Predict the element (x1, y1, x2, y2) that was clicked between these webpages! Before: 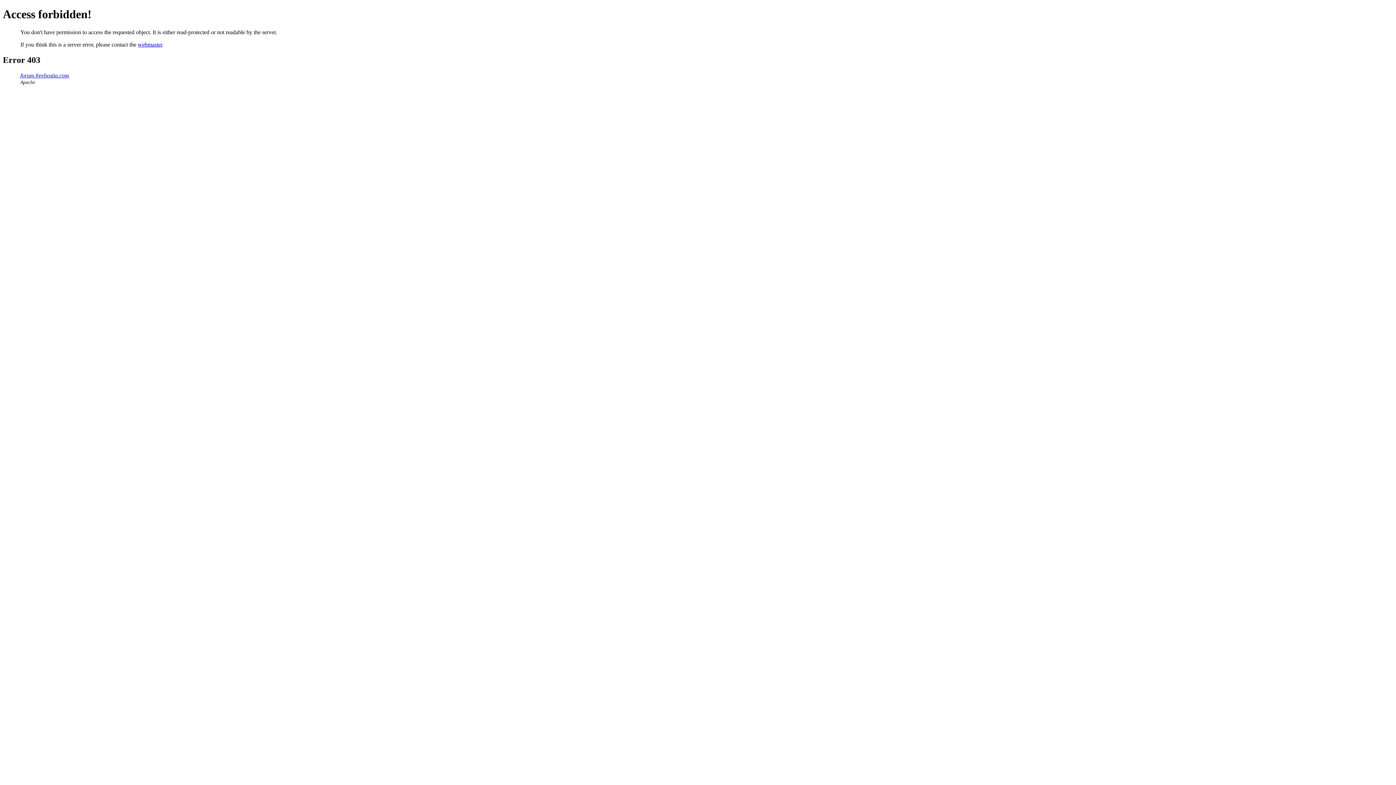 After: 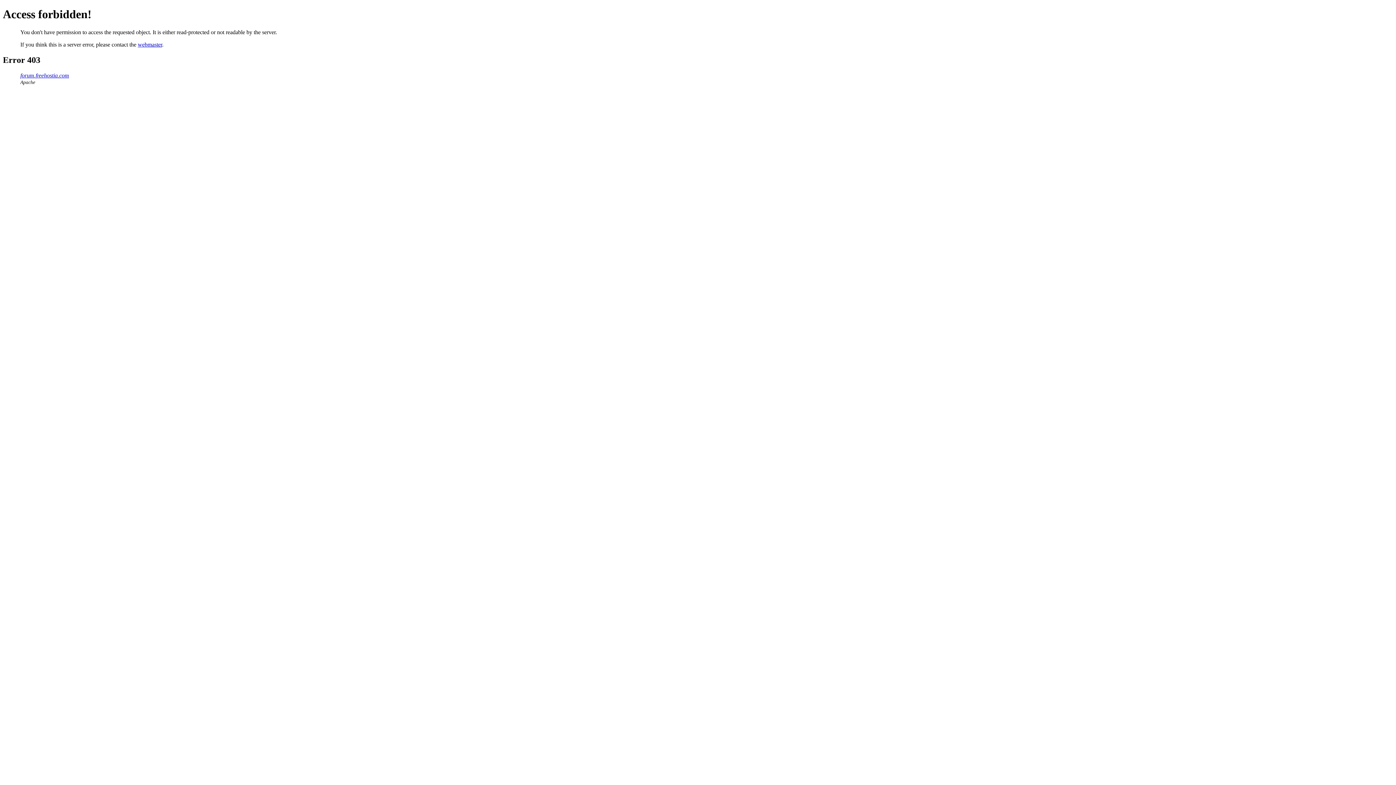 Action: label: webmaster bbox: (137, 41, 162, 47)